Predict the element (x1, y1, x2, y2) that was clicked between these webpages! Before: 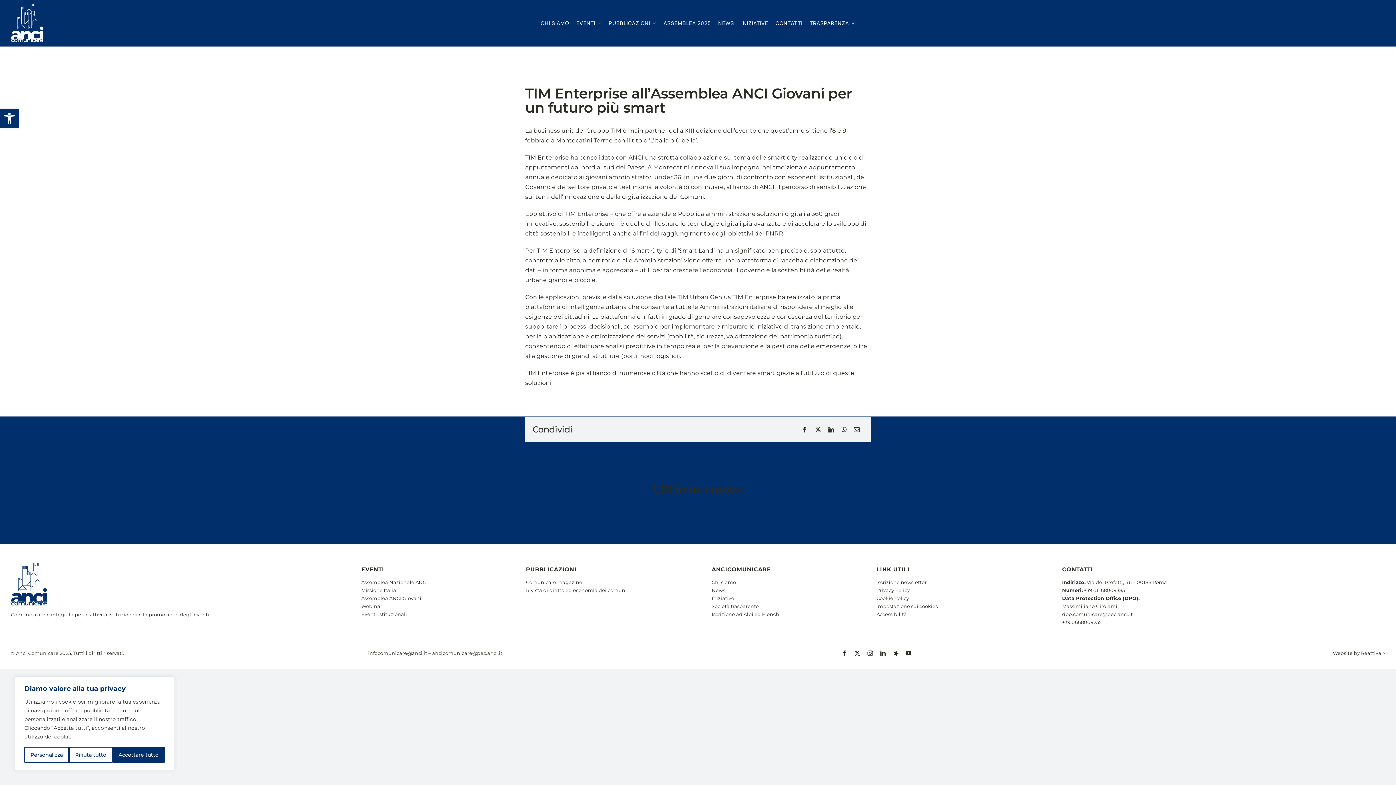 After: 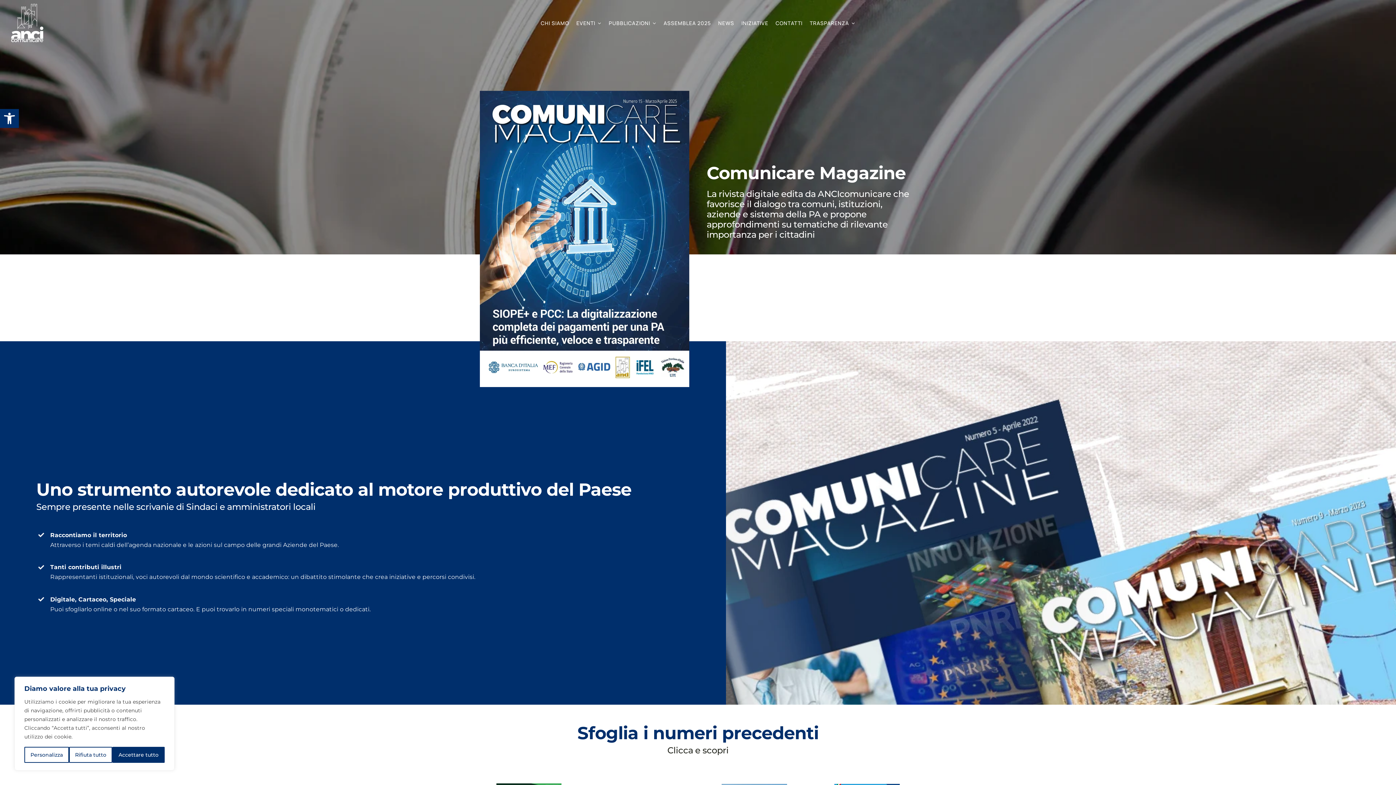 Action: label: Comunicare magazine bbox: (526, 578, 684, 586)